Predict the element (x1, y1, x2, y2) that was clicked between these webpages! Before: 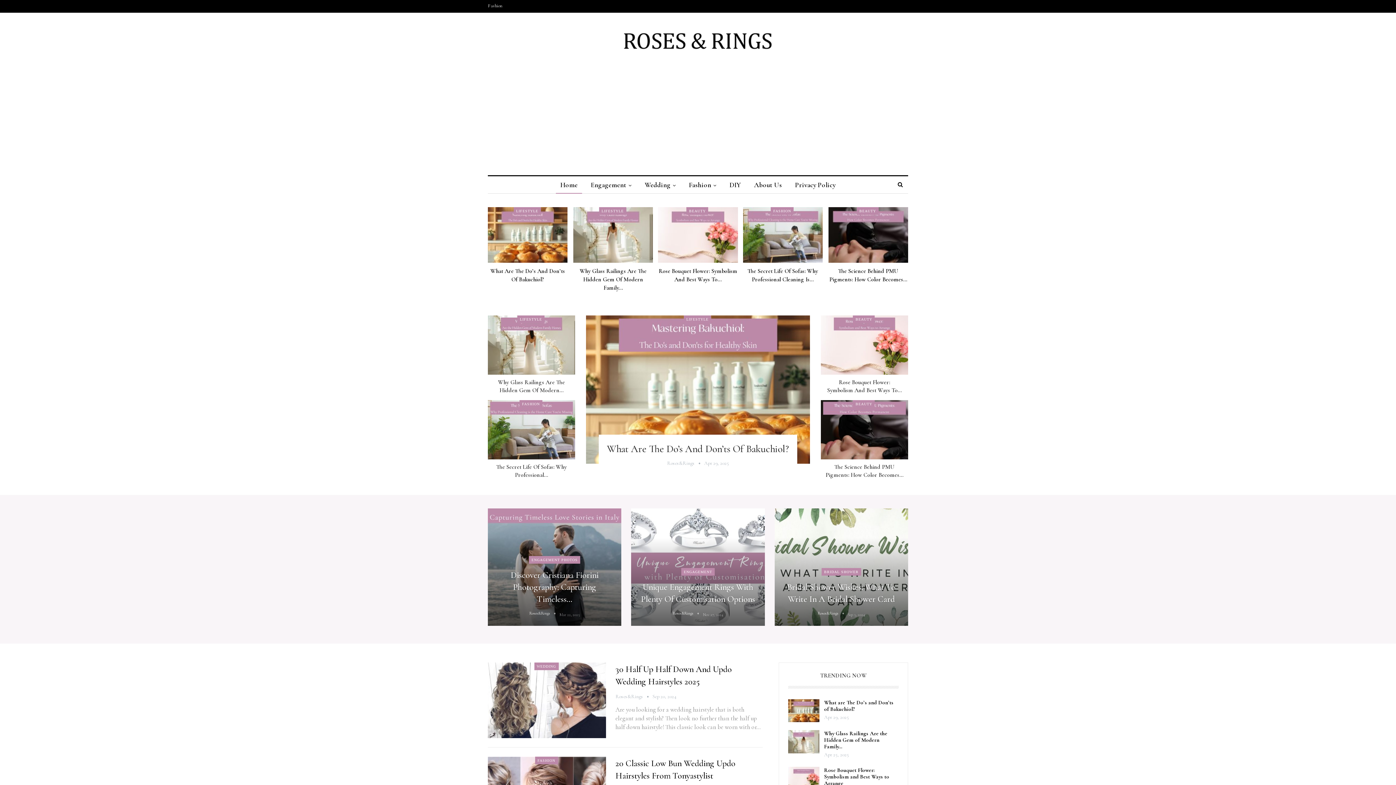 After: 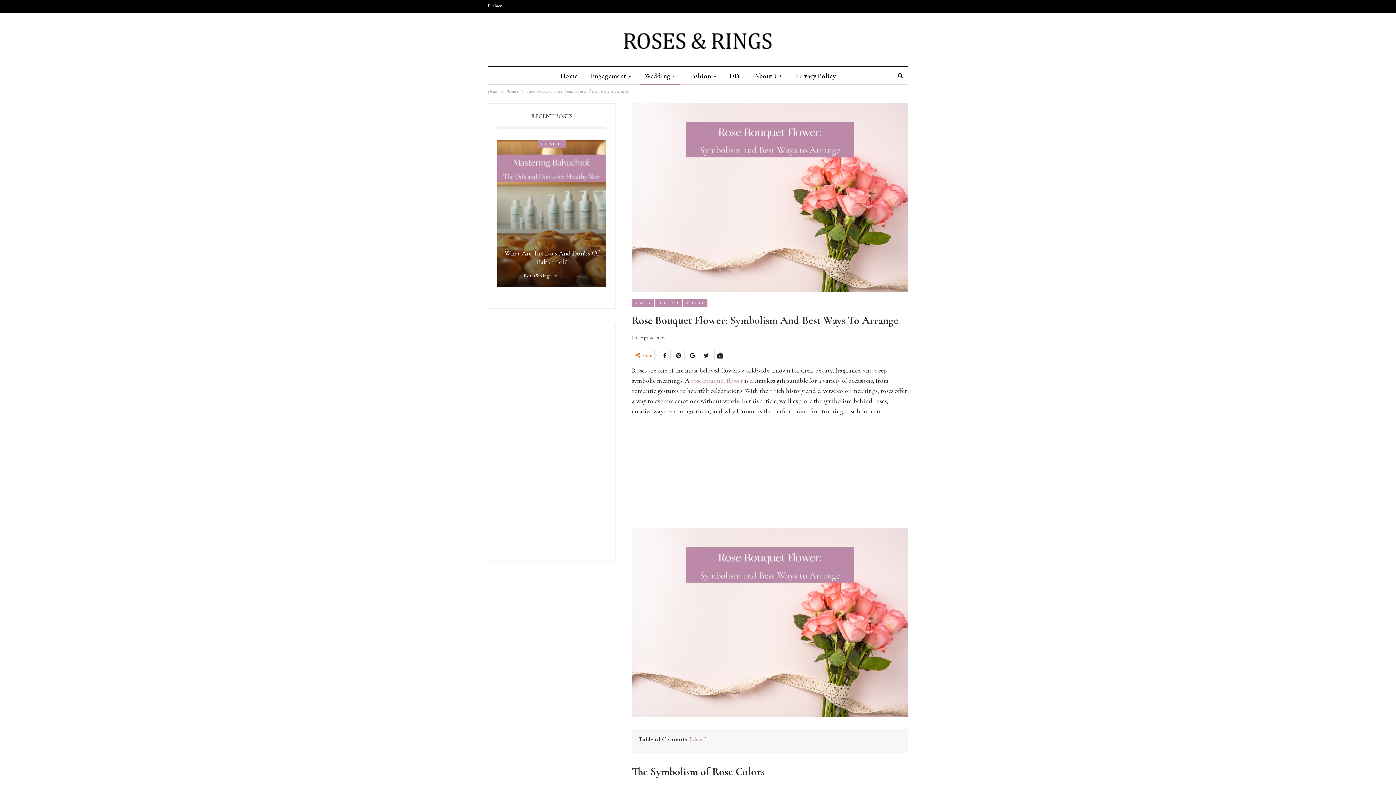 Action: bbox: (658, 207, 738, 262)